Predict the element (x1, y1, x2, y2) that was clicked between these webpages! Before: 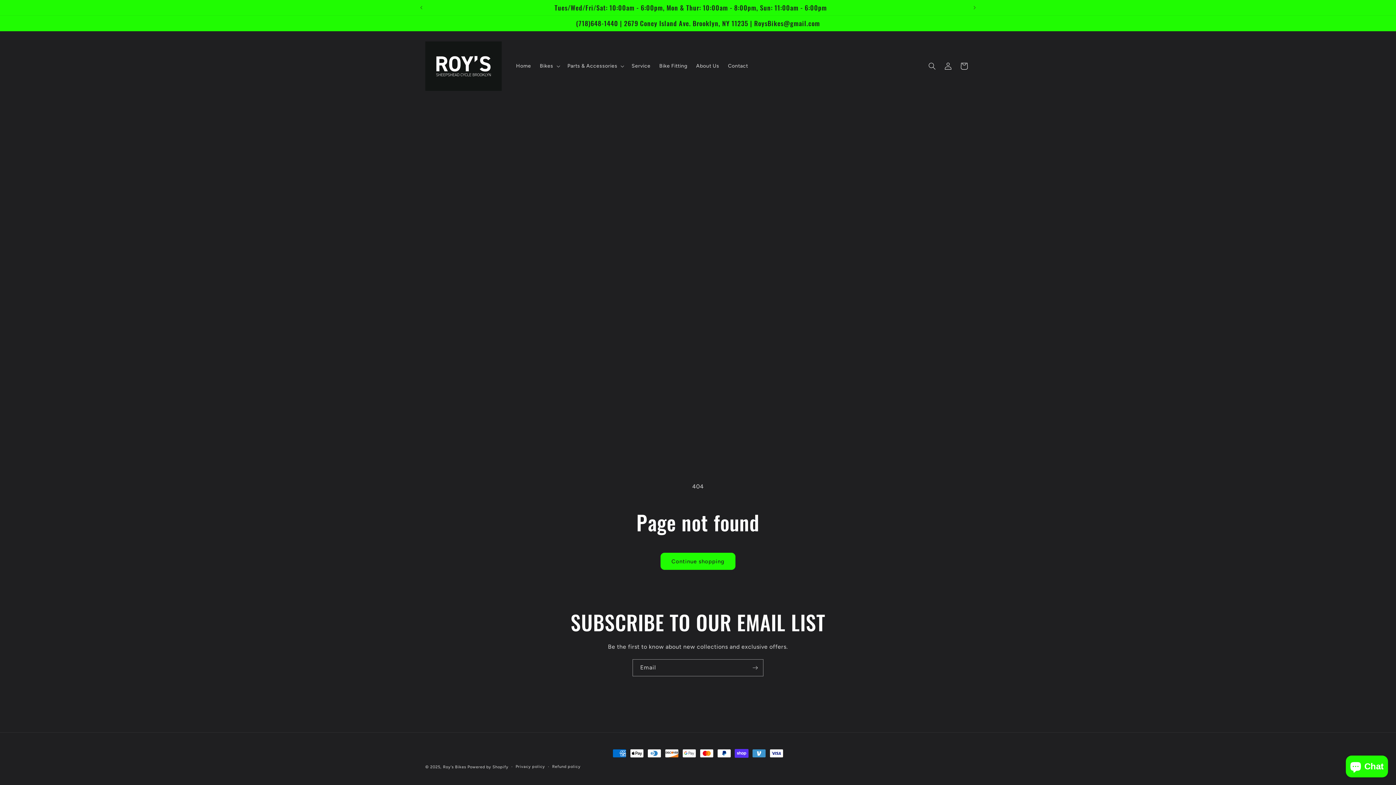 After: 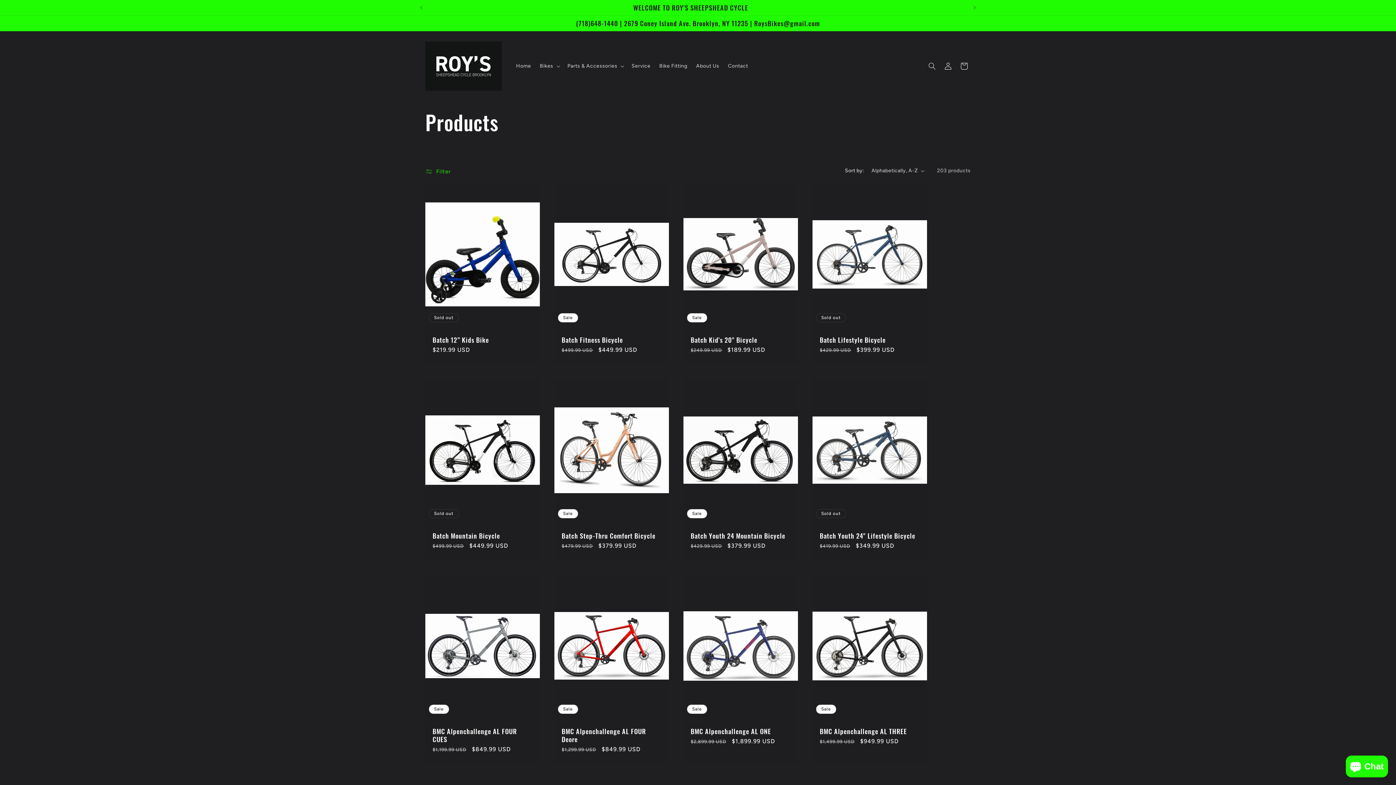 Action: bbox: (660, 553, 735, 570) label: Continue shopping